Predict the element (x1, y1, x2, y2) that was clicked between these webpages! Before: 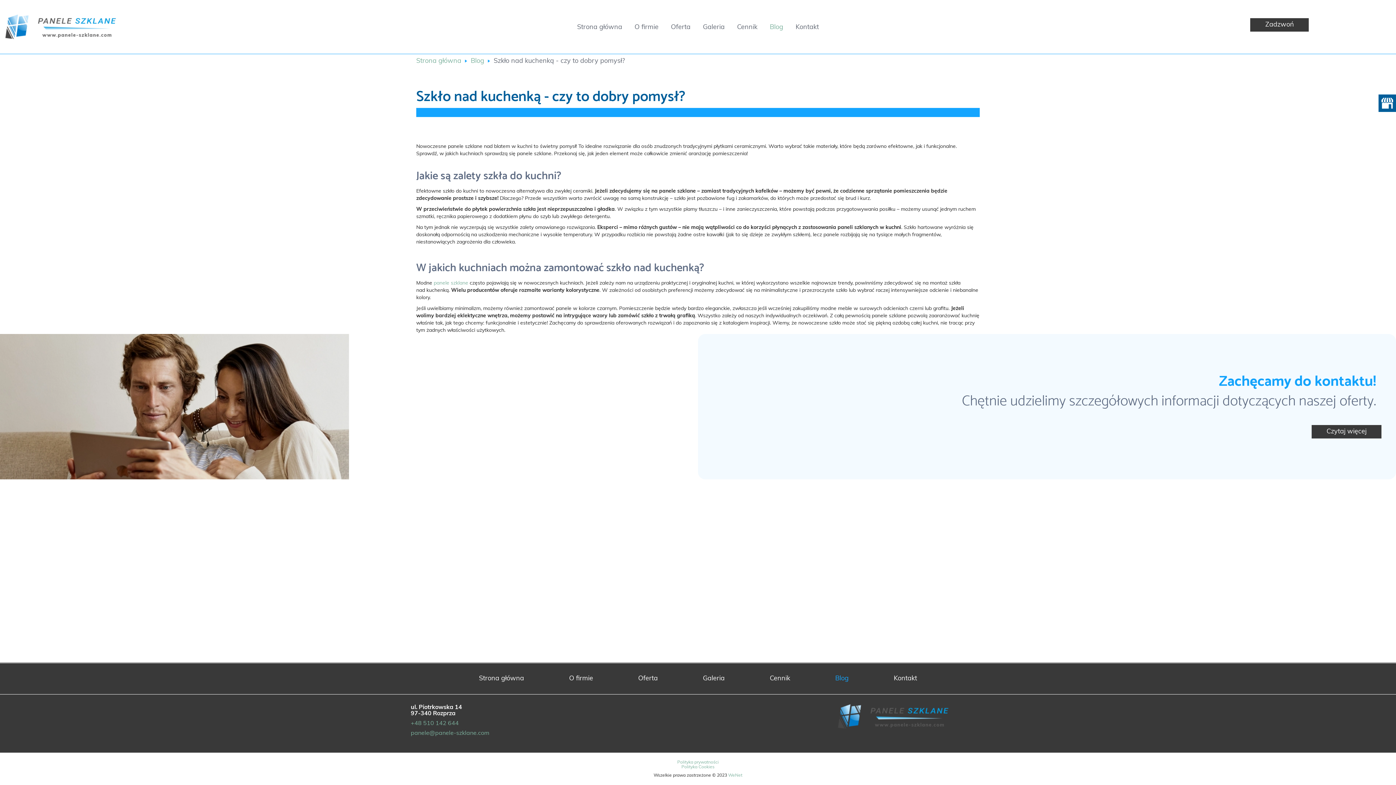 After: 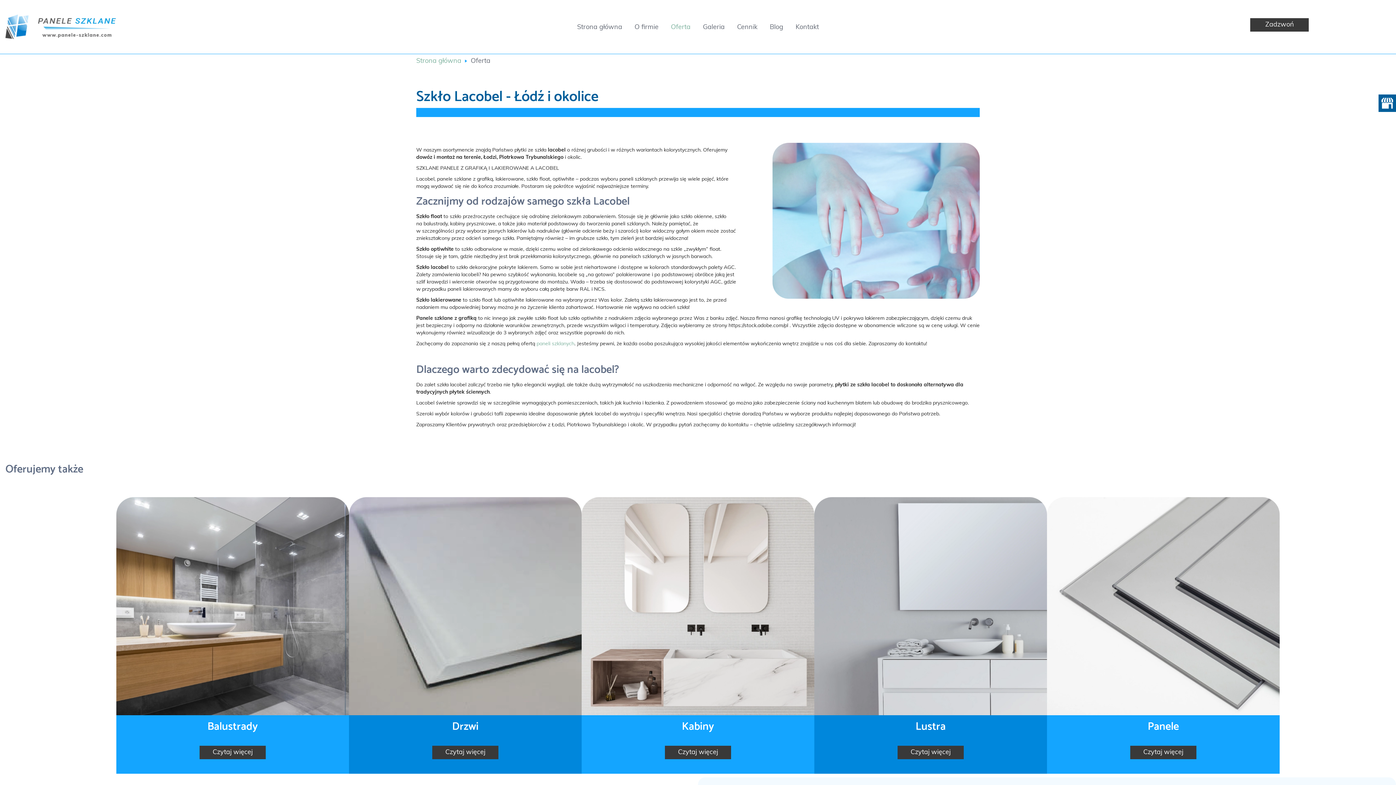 Action: label: Oferta bbox: (632, 670, 663, 687)